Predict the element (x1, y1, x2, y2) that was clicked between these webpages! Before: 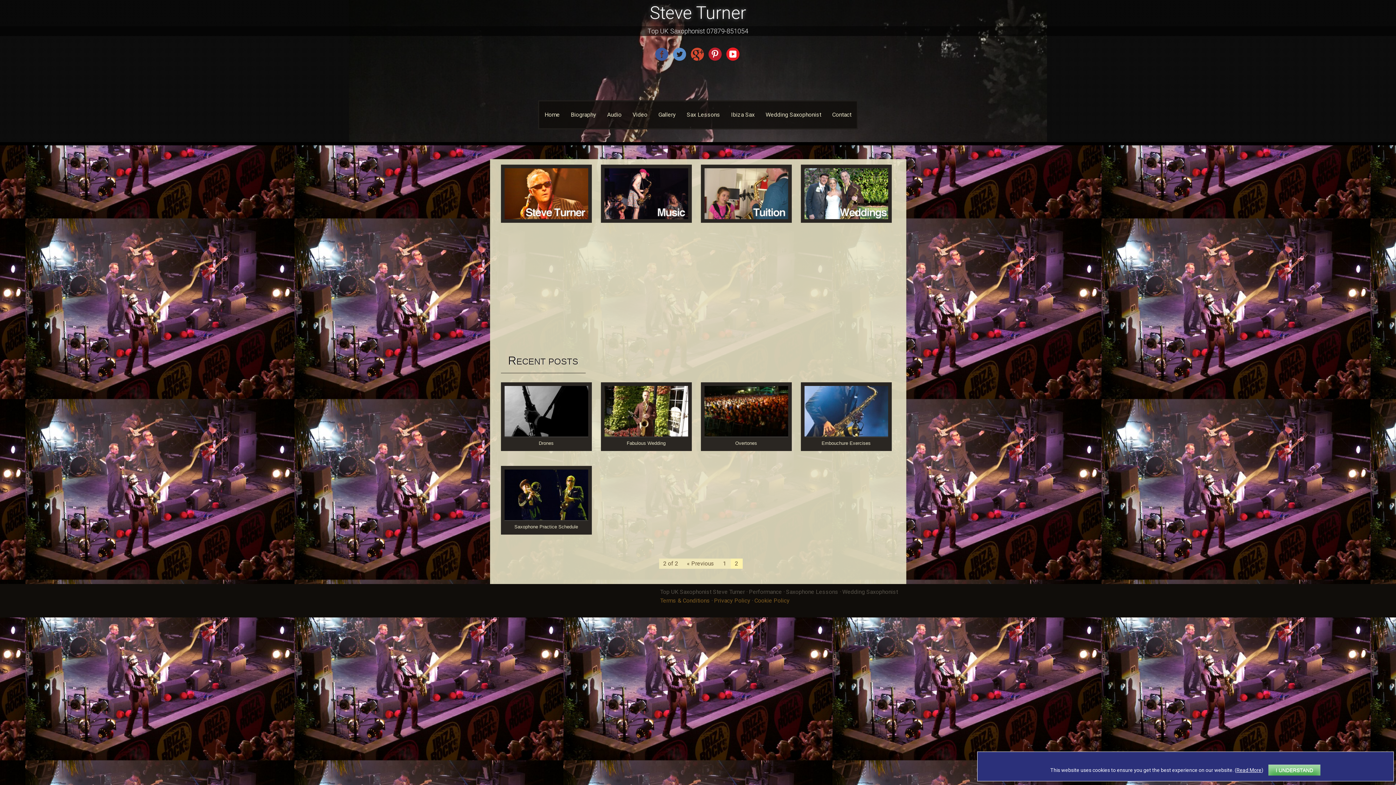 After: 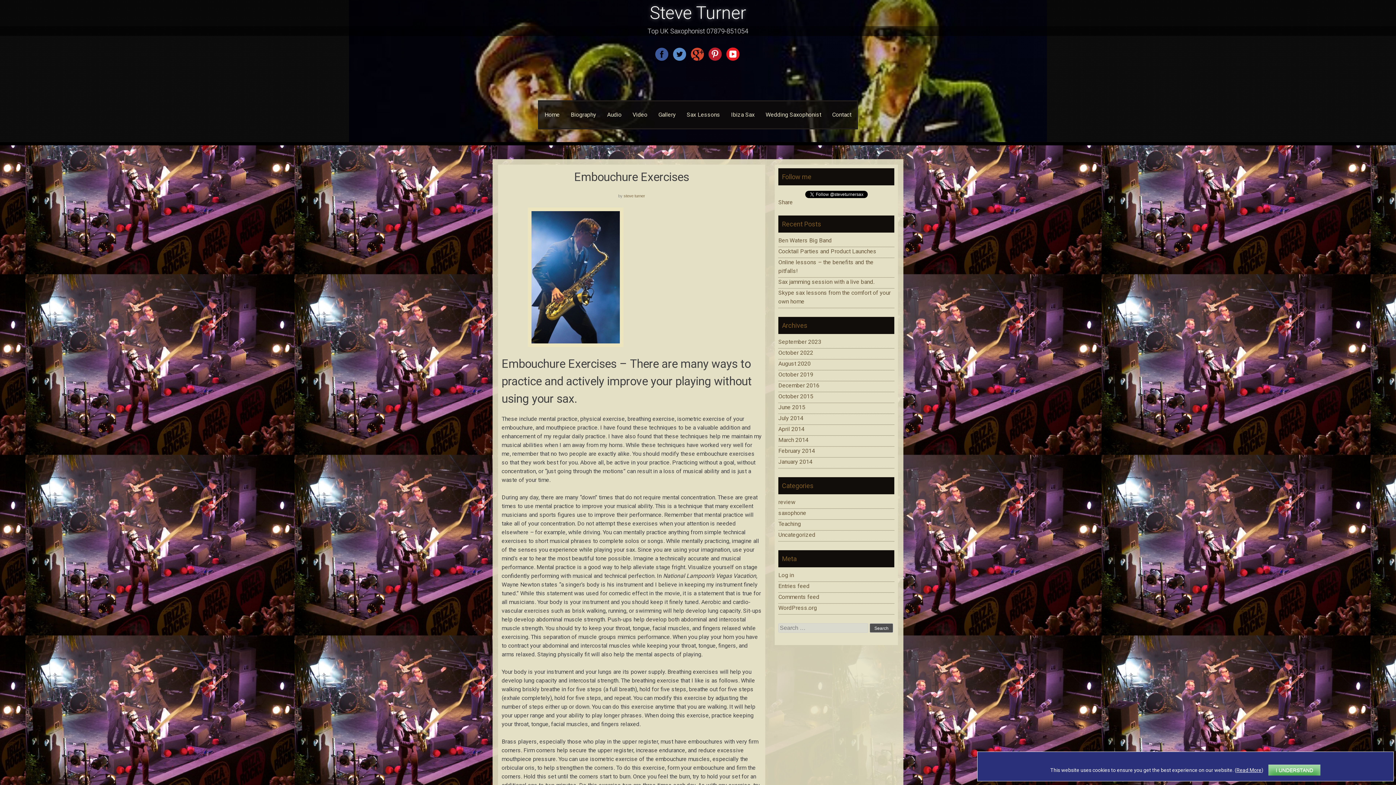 Action: bbox: (821, 440, 870, 446) label: Embouchure Exercises